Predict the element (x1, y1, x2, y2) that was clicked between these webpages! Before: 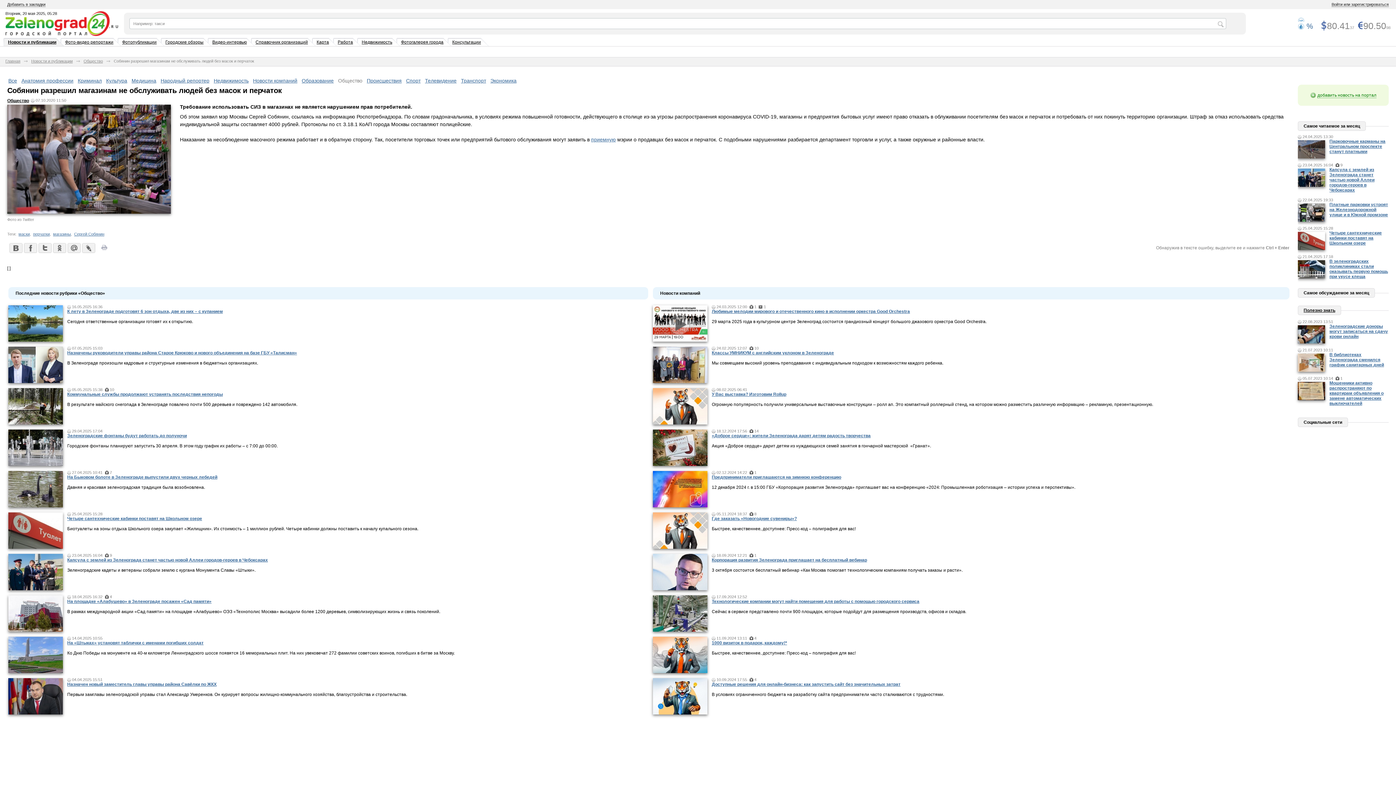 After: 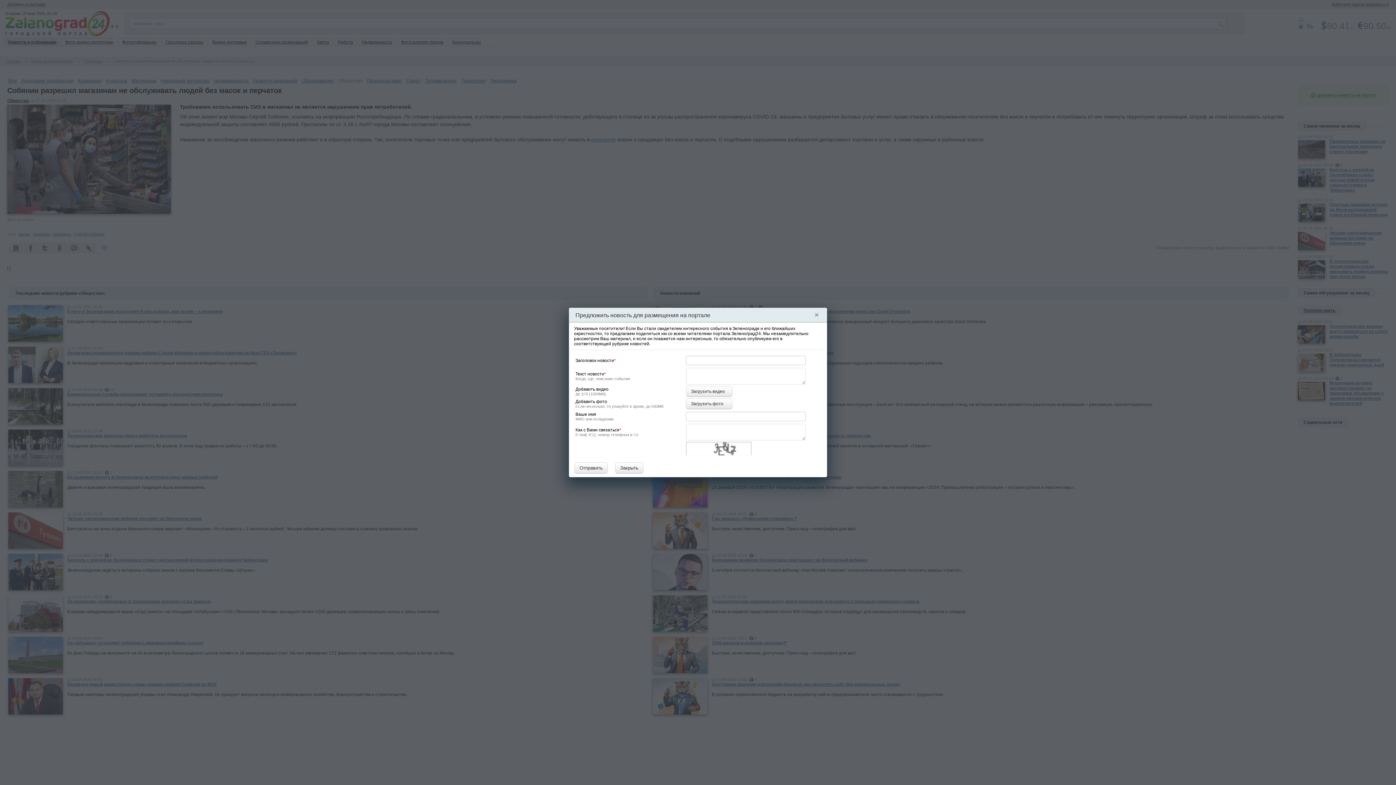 Action: bbox: (1317, 92, 1376, 98) label: добавить новость на портал